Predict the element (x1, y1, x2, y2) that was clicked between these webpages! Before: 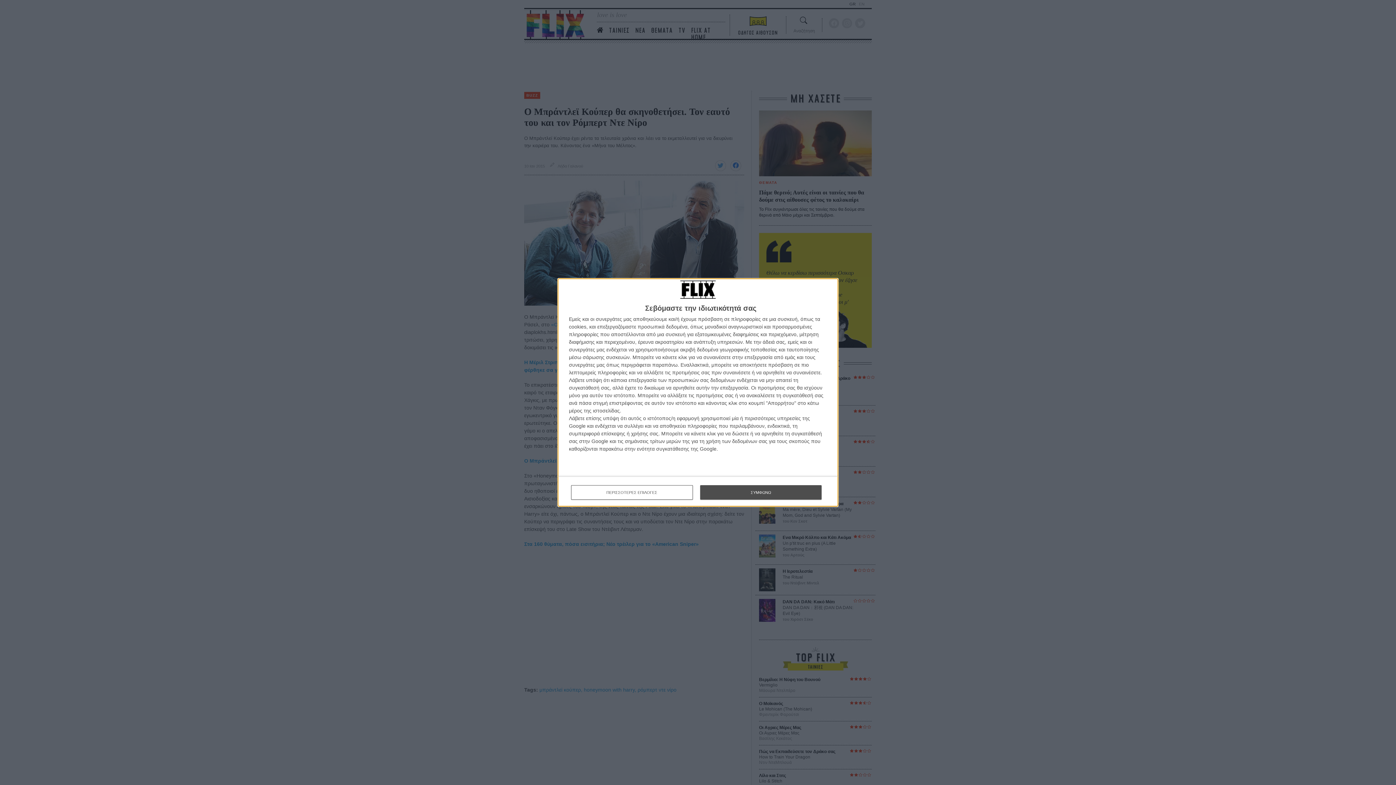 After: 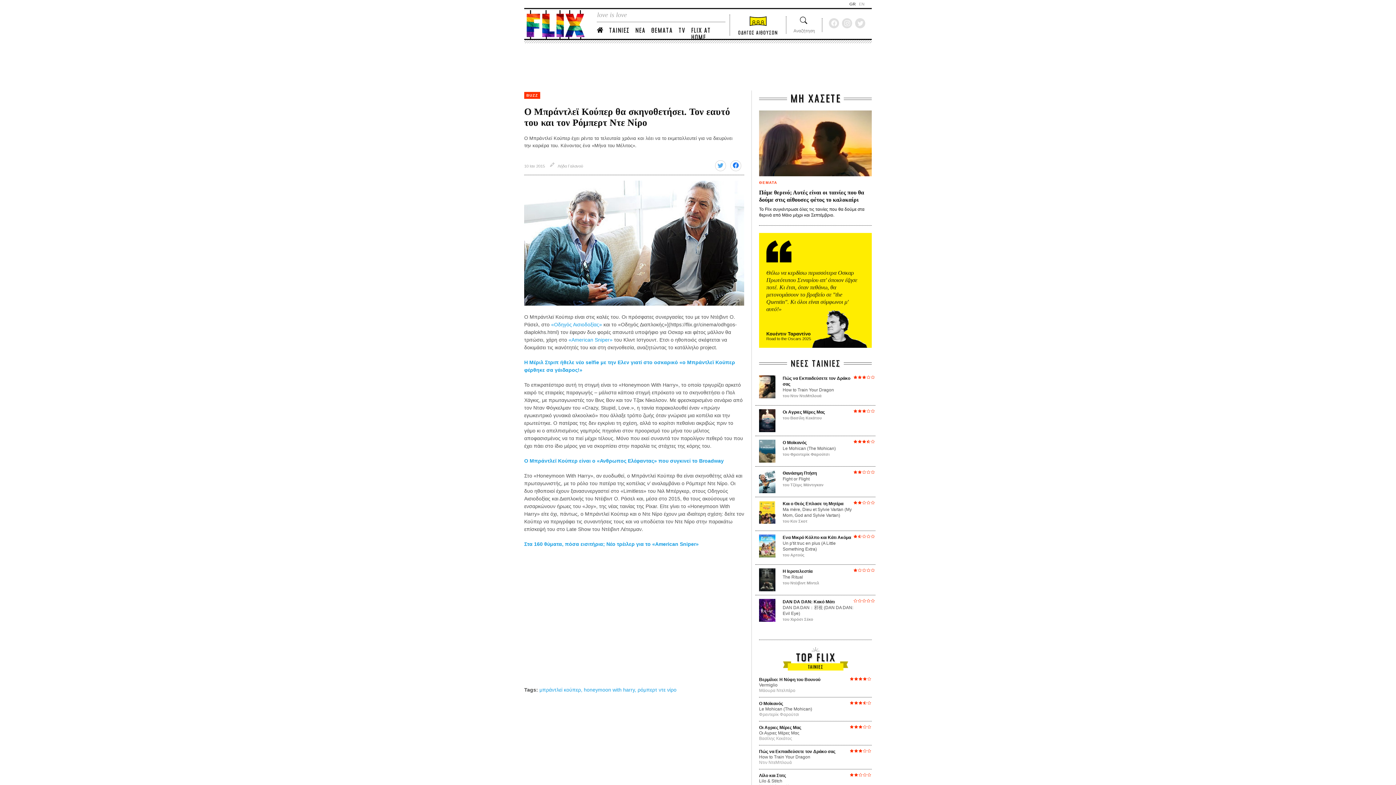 Action: label: ΣΥΜΦΩΝΩ bbox: (700, 485, 821, 500)